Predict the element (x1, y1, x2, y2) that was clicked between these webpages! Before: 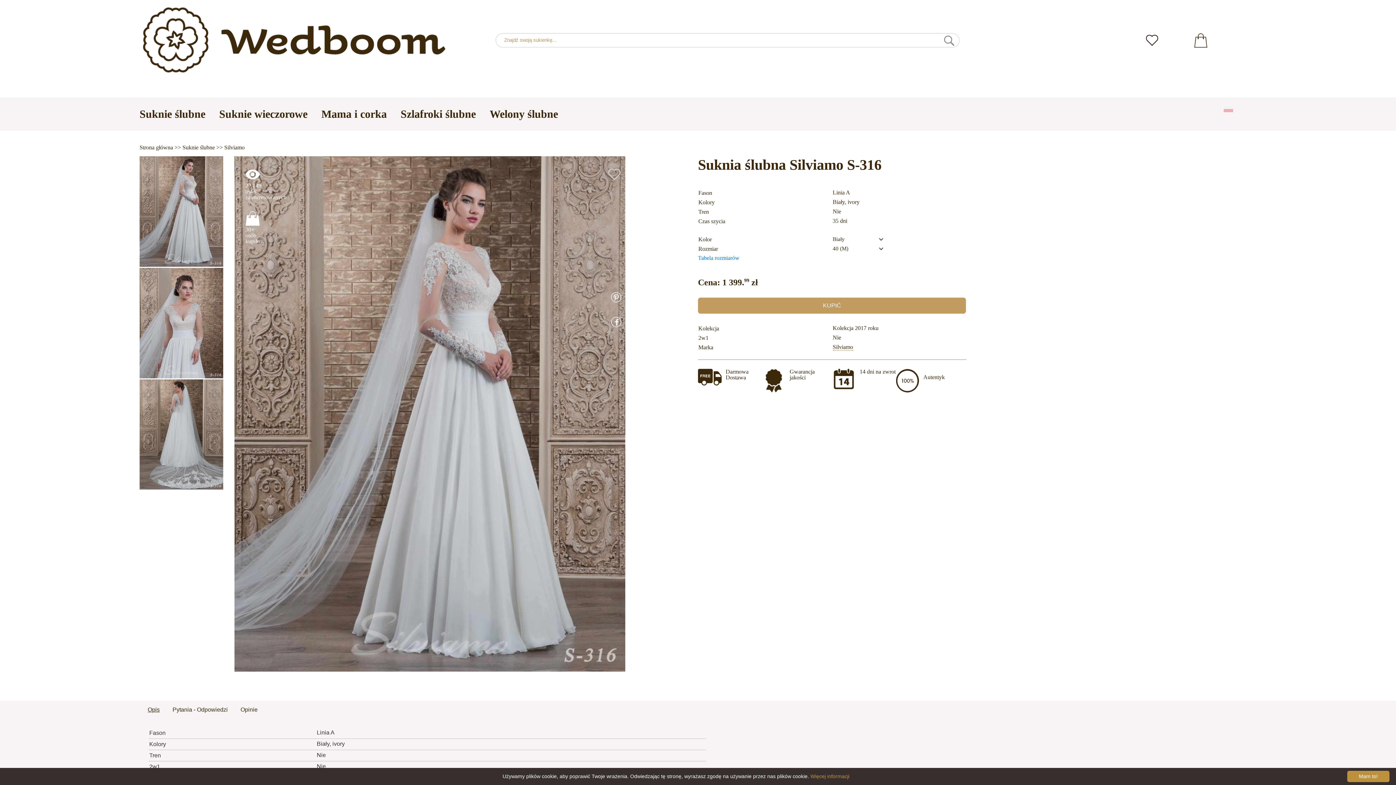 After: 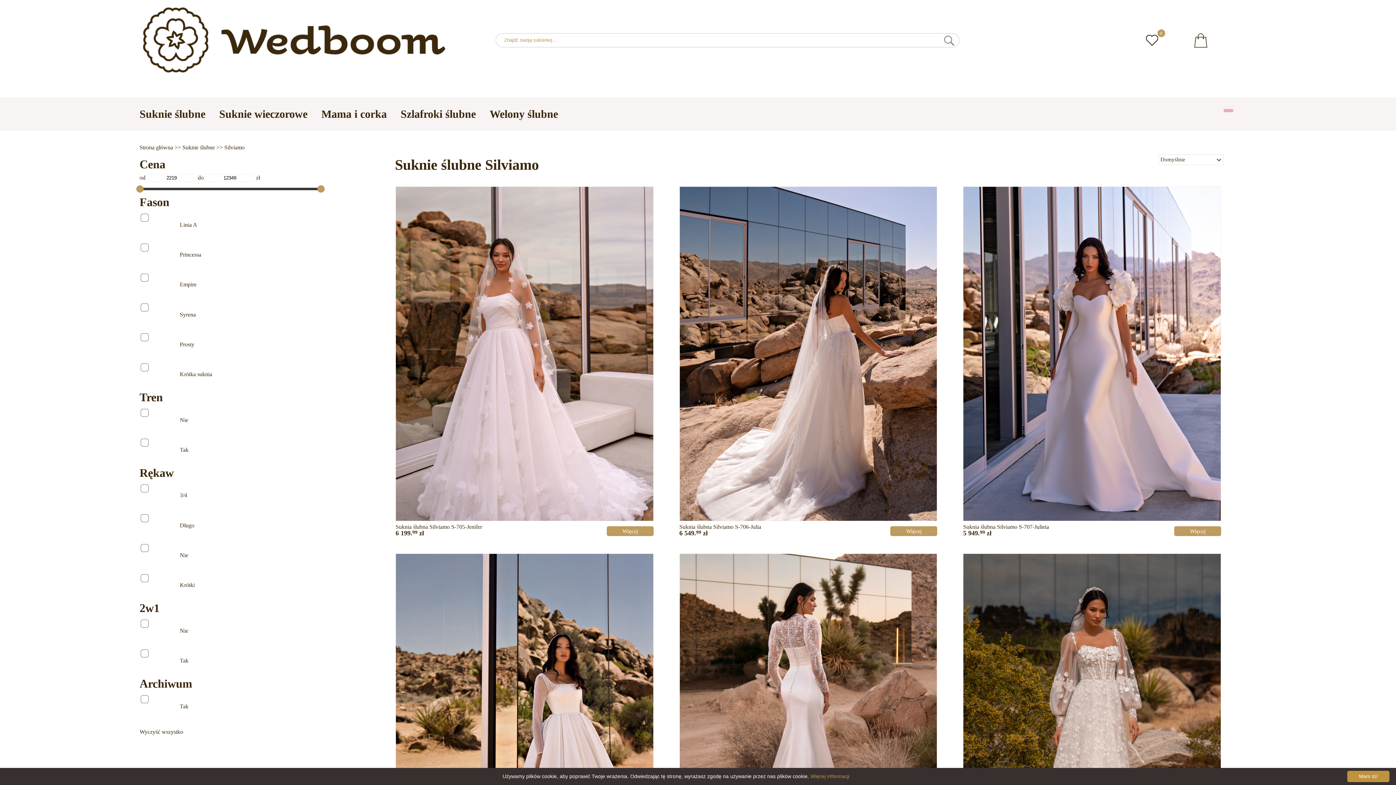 Action: label: Silviamo bbox: (224, 144, 244, 150)